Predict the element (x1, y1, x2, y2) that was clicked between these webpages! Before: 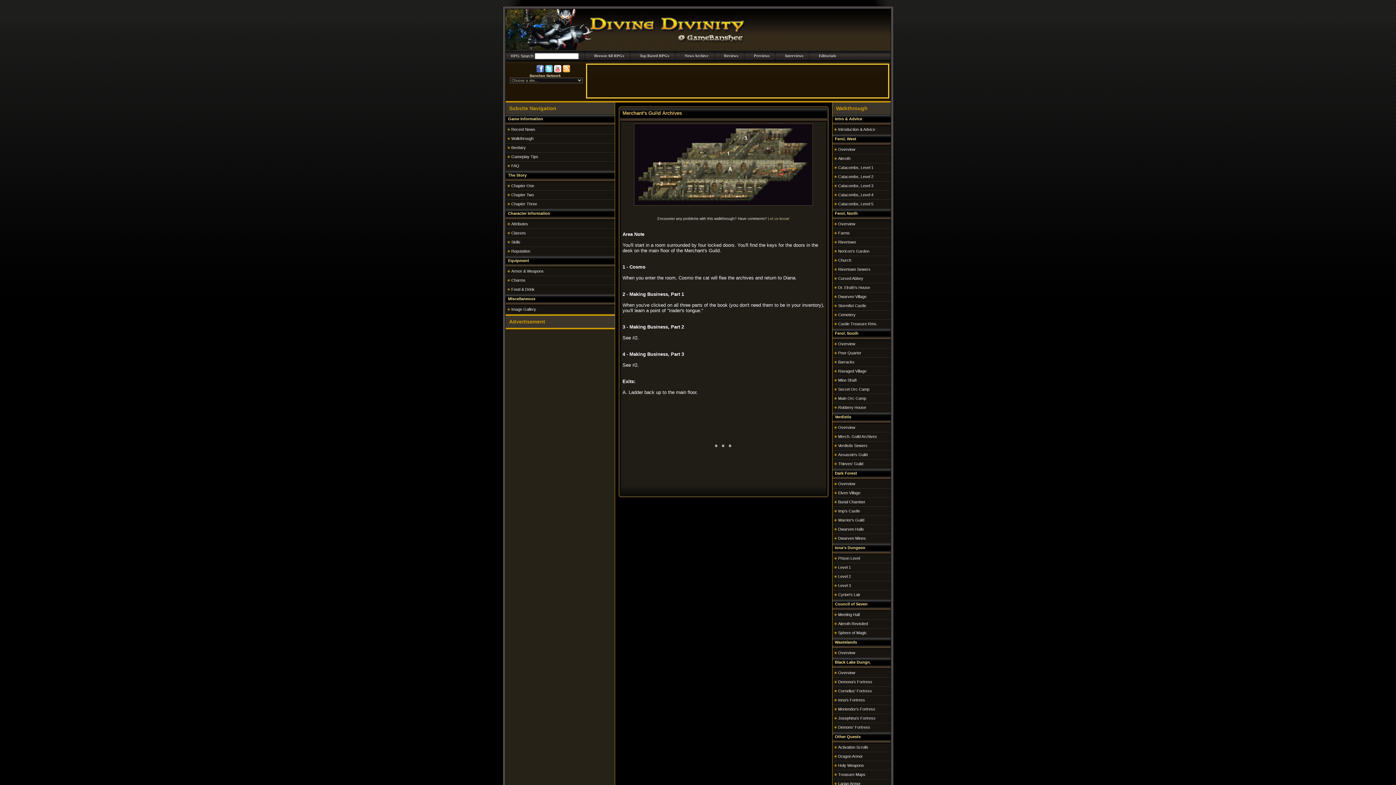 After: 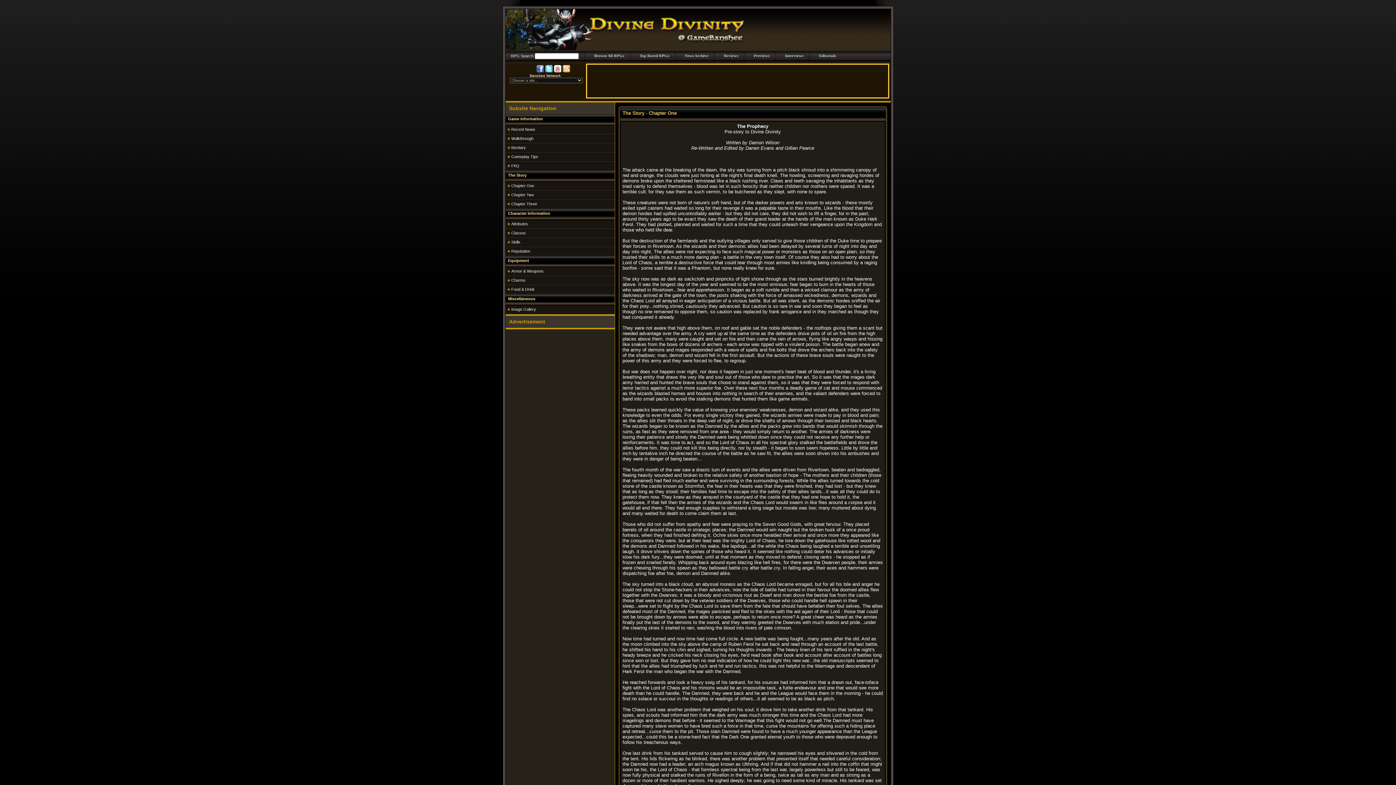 Action: bbox: (511, 183, 534, 188) label: Chapter One